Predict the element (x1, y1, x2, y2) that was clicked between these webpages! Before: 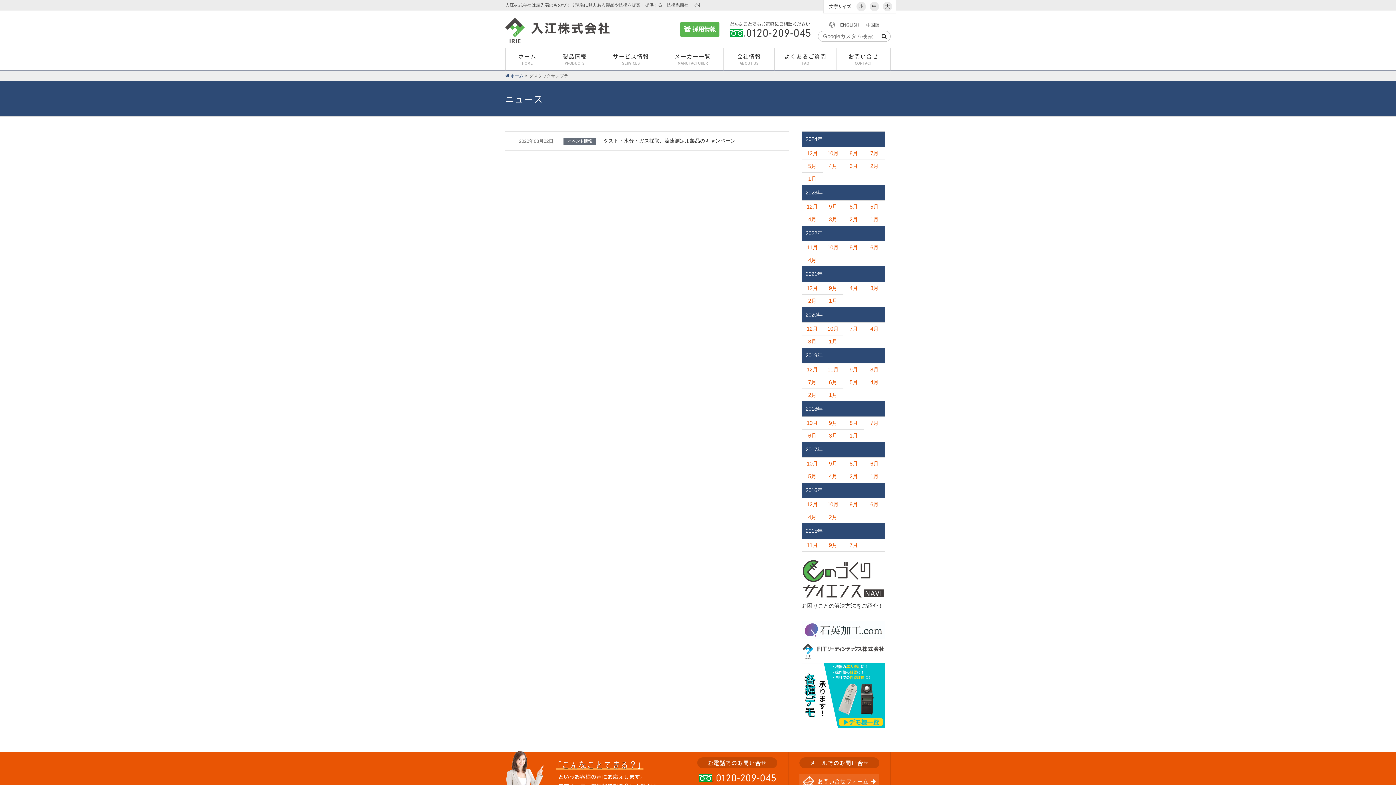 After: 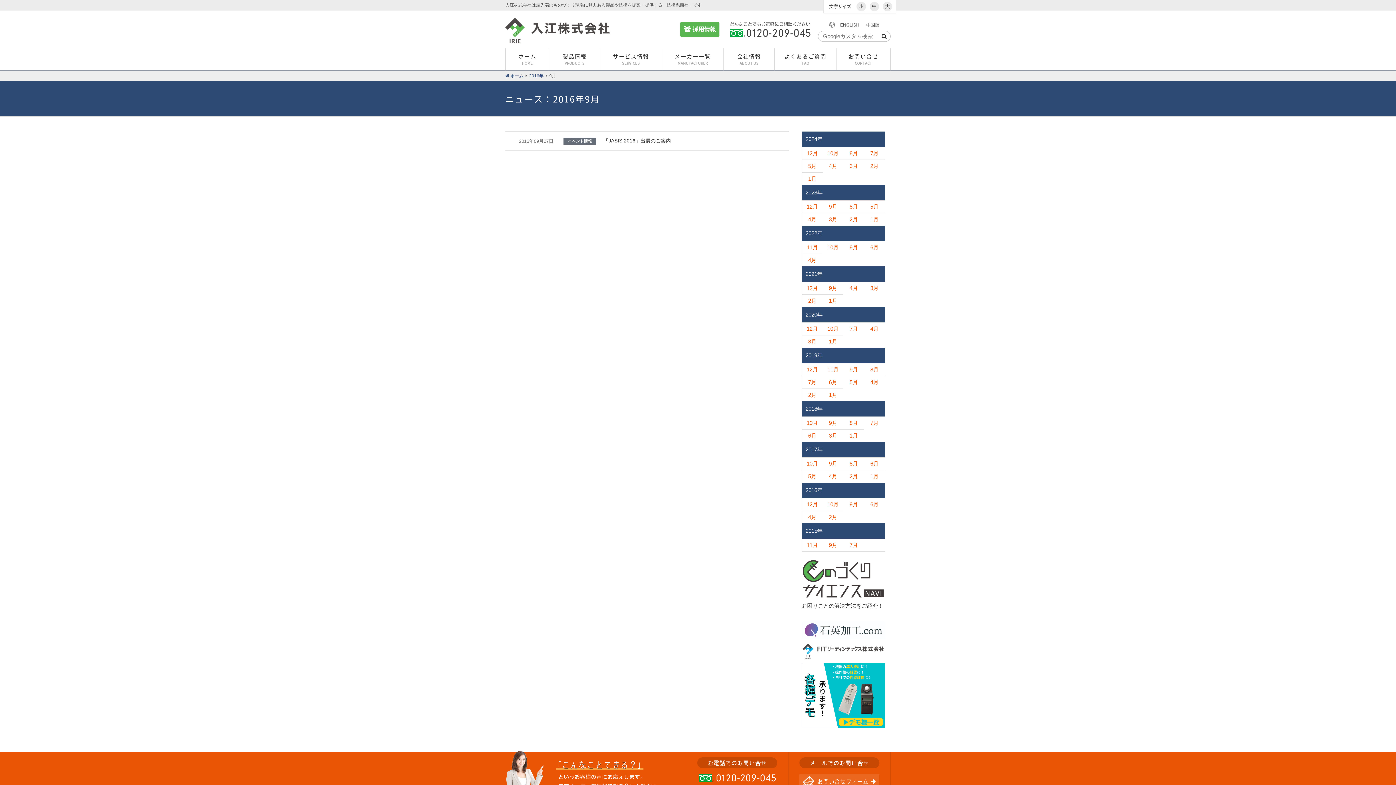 Action: bbox: (843, 498, 864, 510) label: 9月